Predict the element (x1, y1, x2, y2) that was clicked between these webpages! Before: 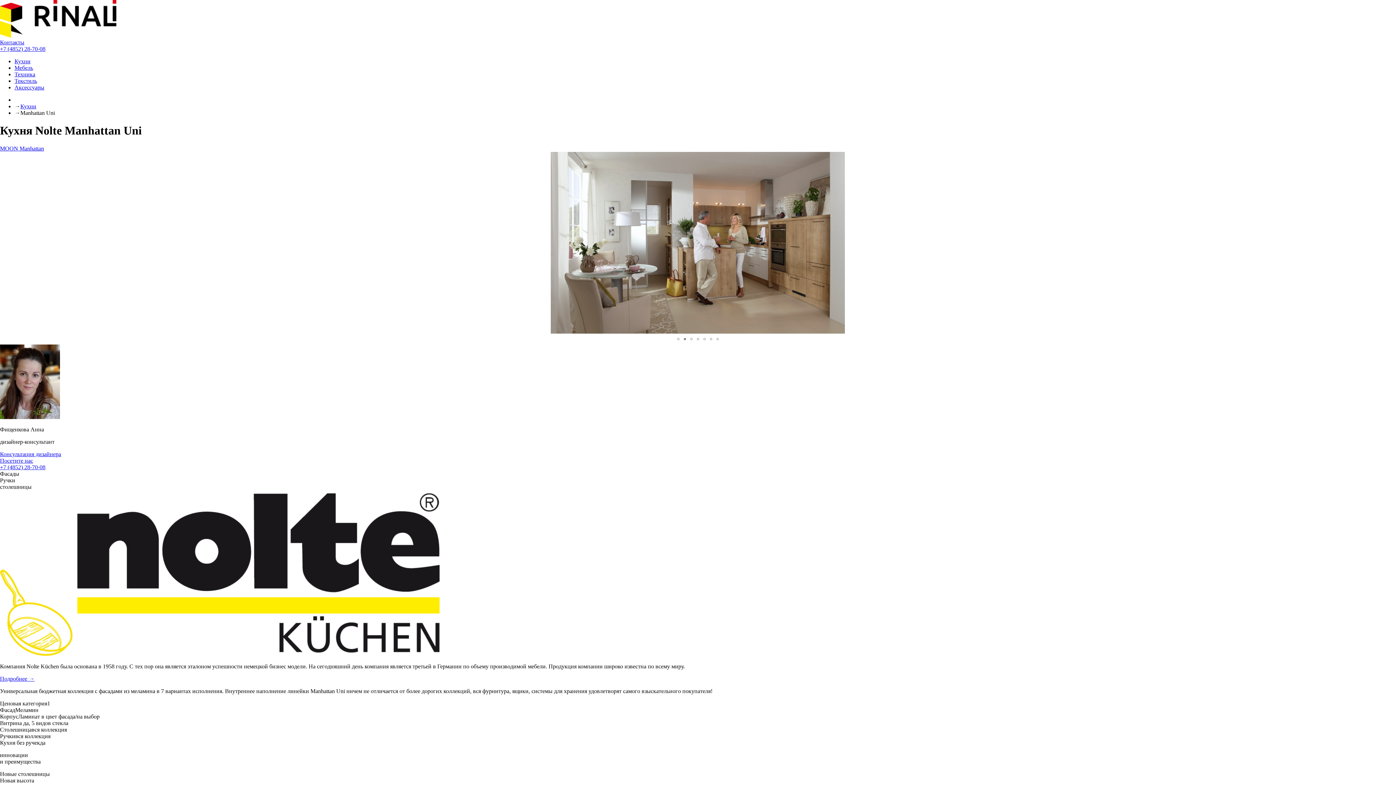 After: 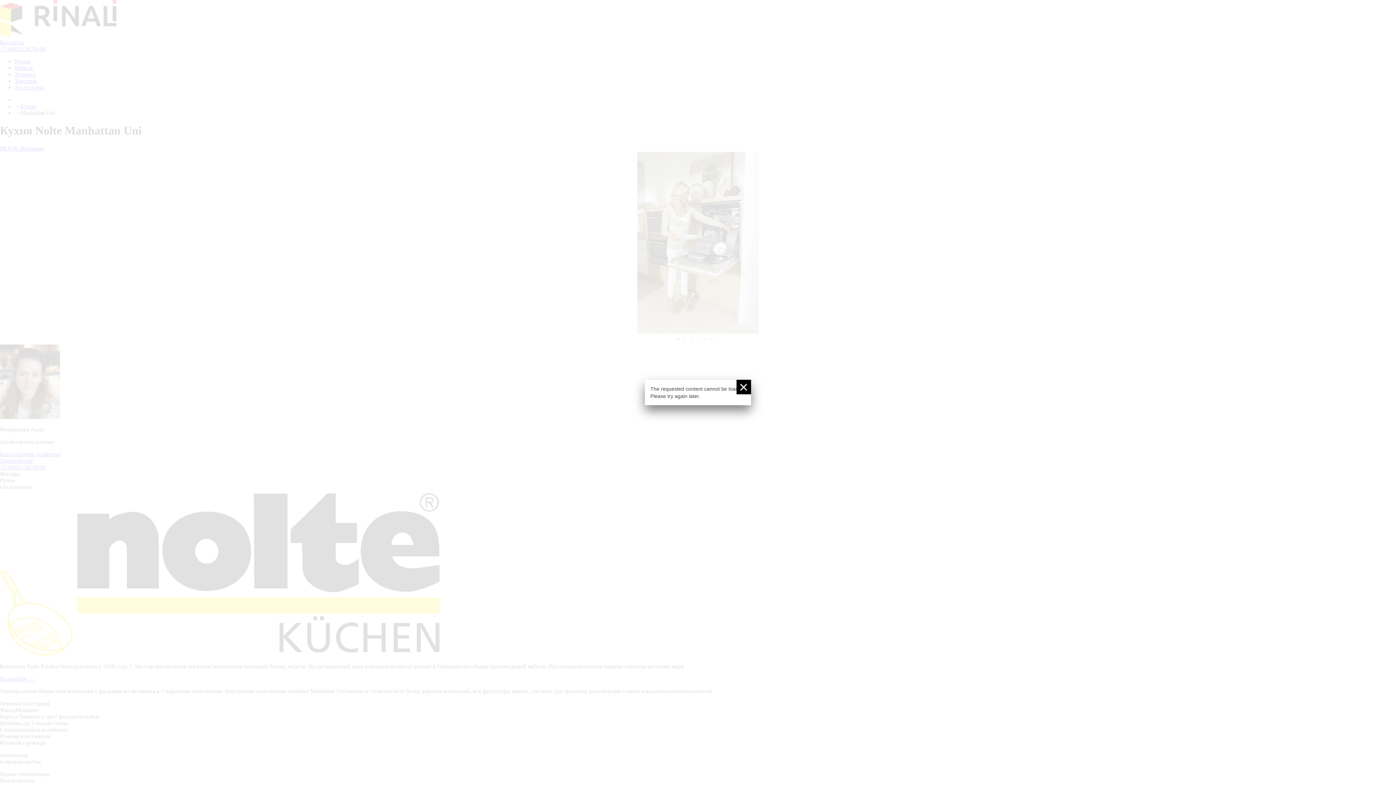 Action: bbox: (0, 451, 61, 457) label: Консультация дизайнера